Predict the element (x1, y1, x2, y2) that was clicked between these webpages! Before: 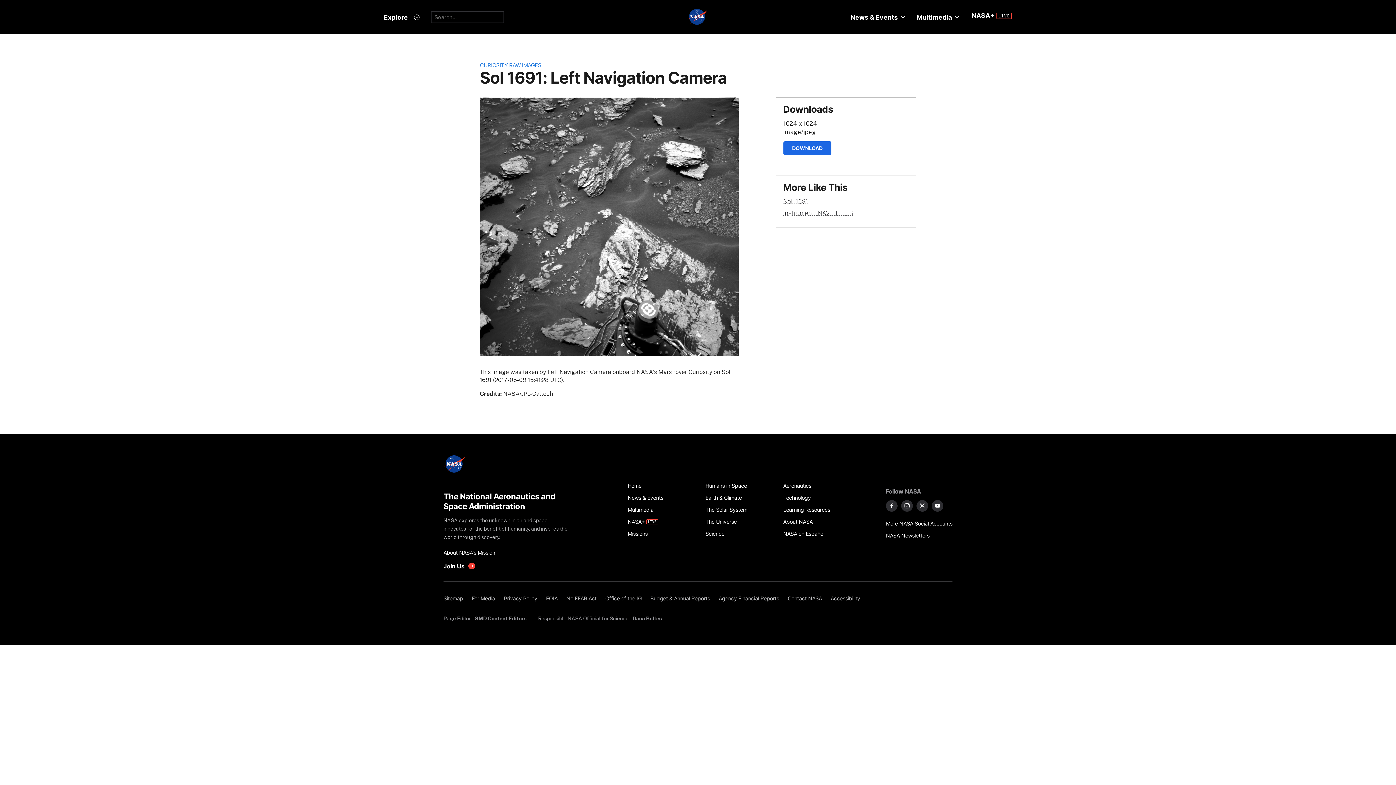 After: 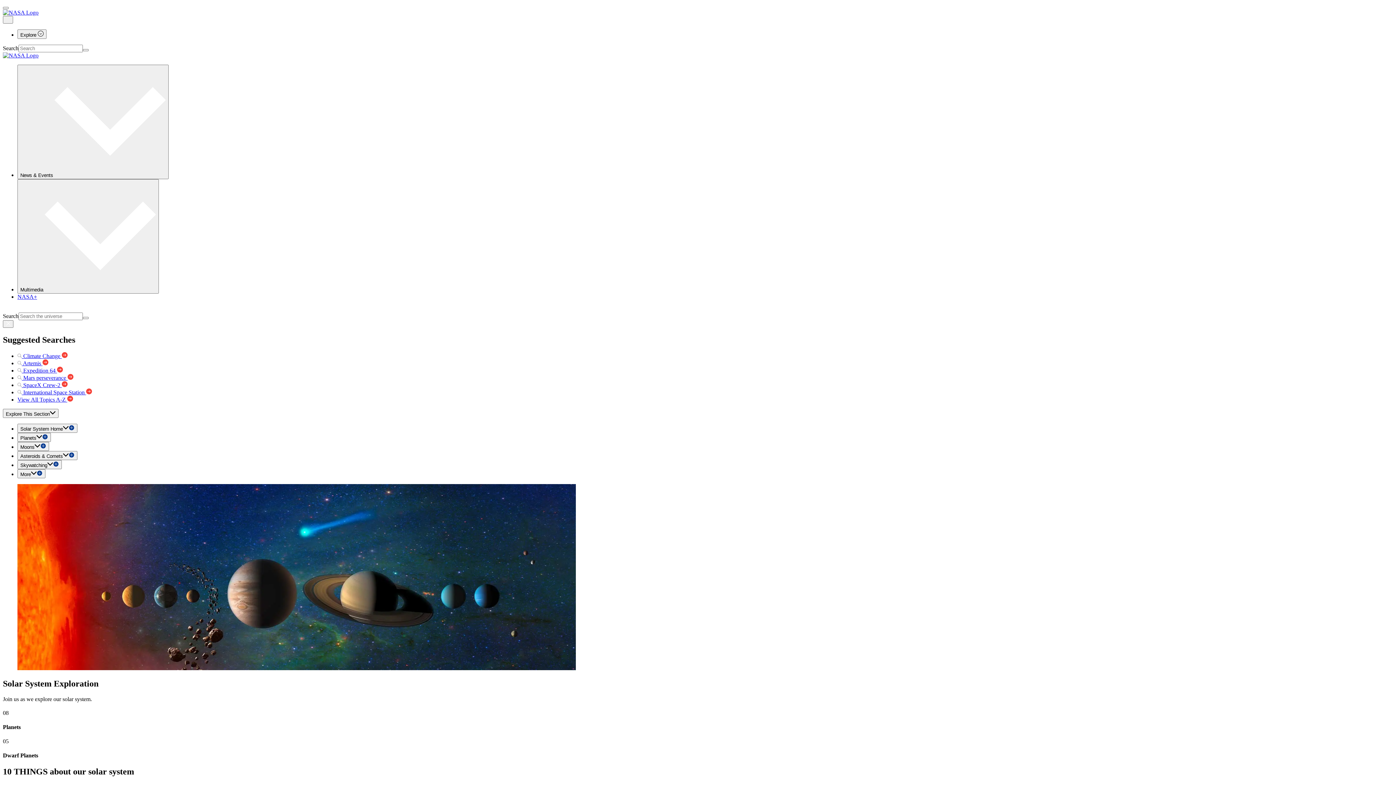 Action: label: The Solar System bbox: (705, 503, 775, 515)